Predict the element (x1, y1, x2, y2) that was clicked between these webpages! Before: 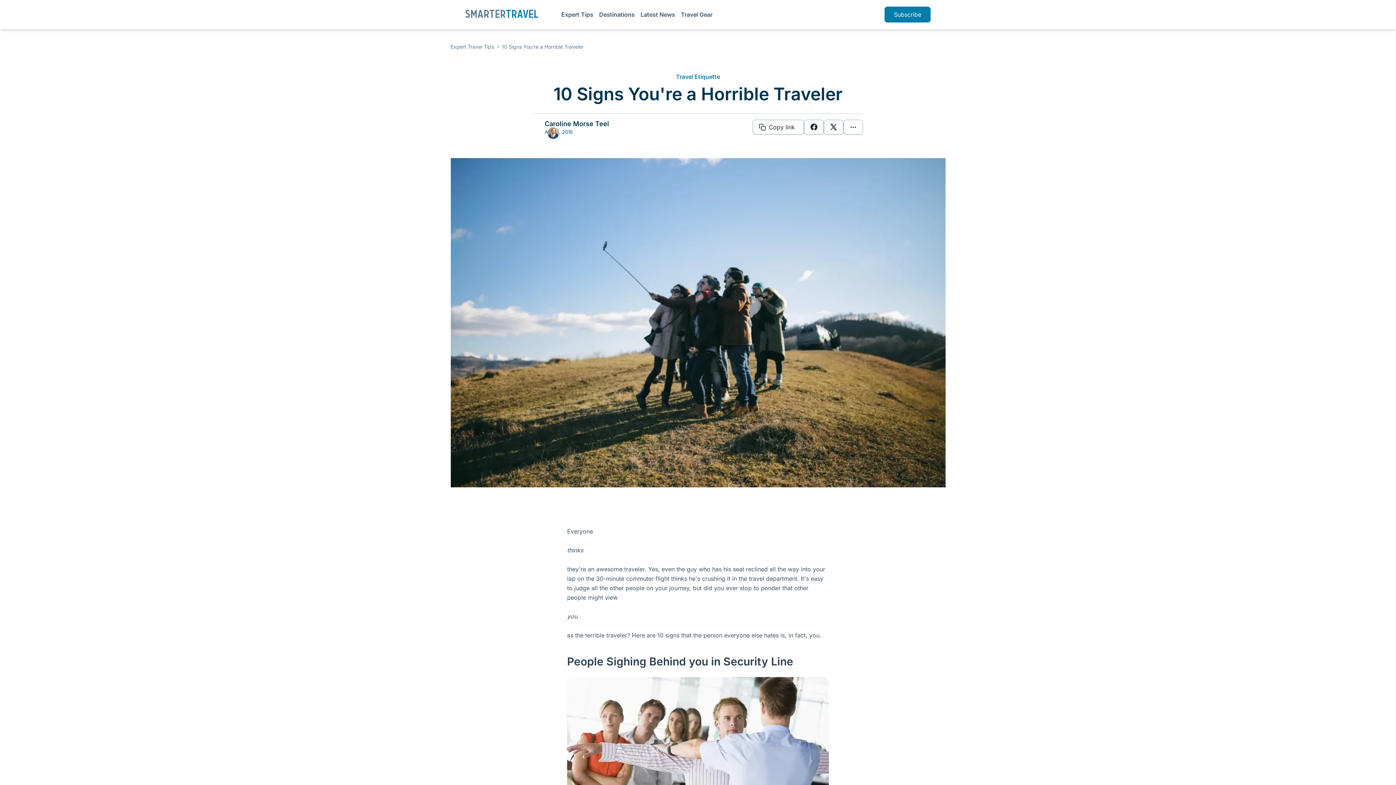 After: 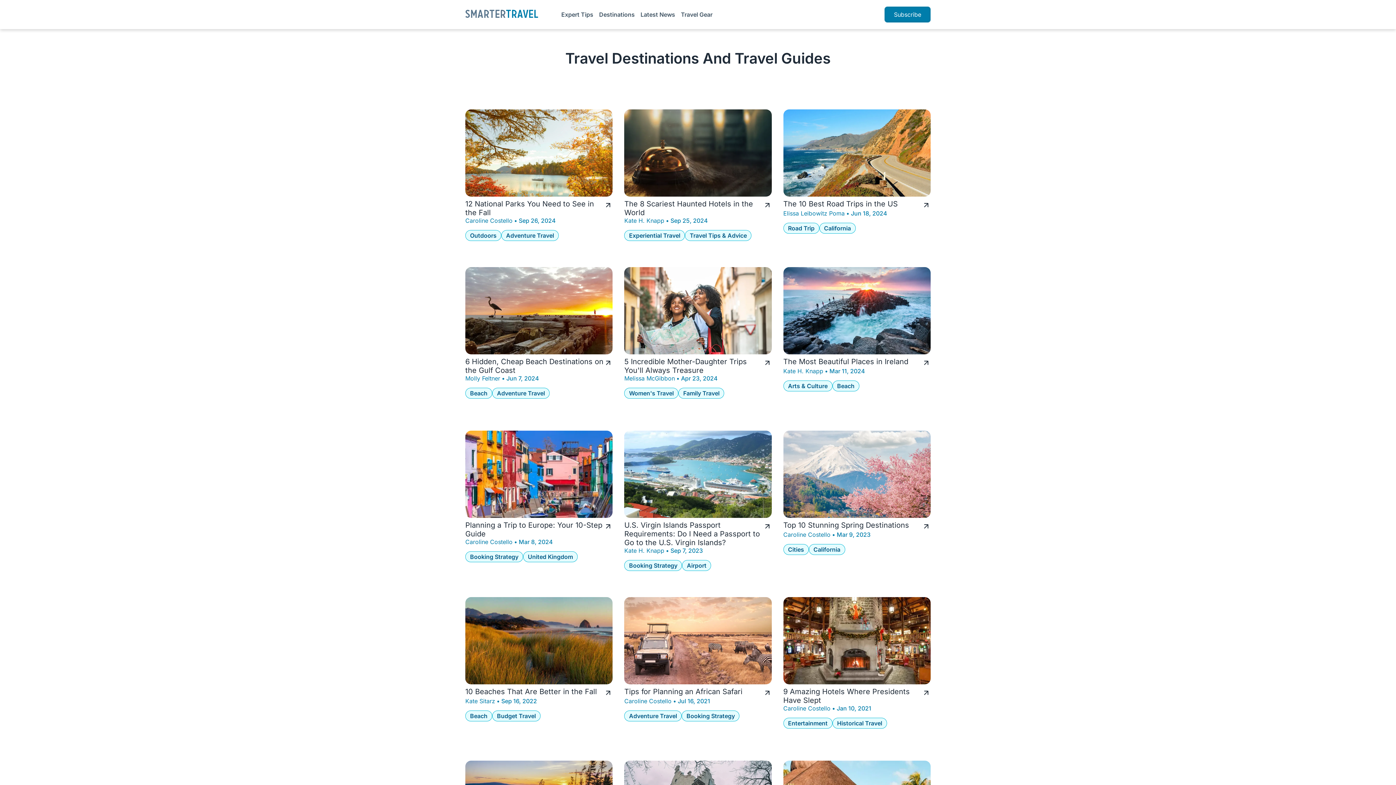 Action: label: Destinations bbox: (599, 10, 634, 18)